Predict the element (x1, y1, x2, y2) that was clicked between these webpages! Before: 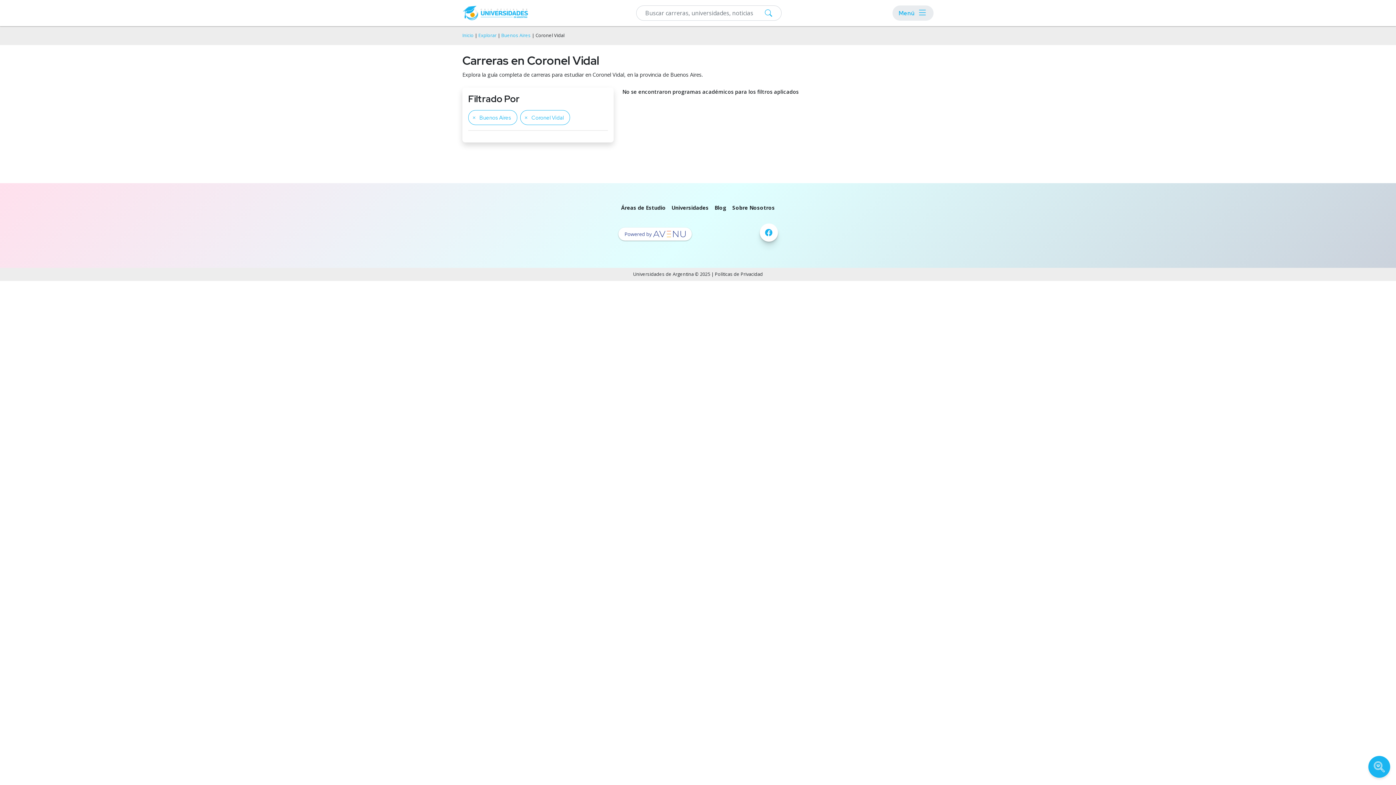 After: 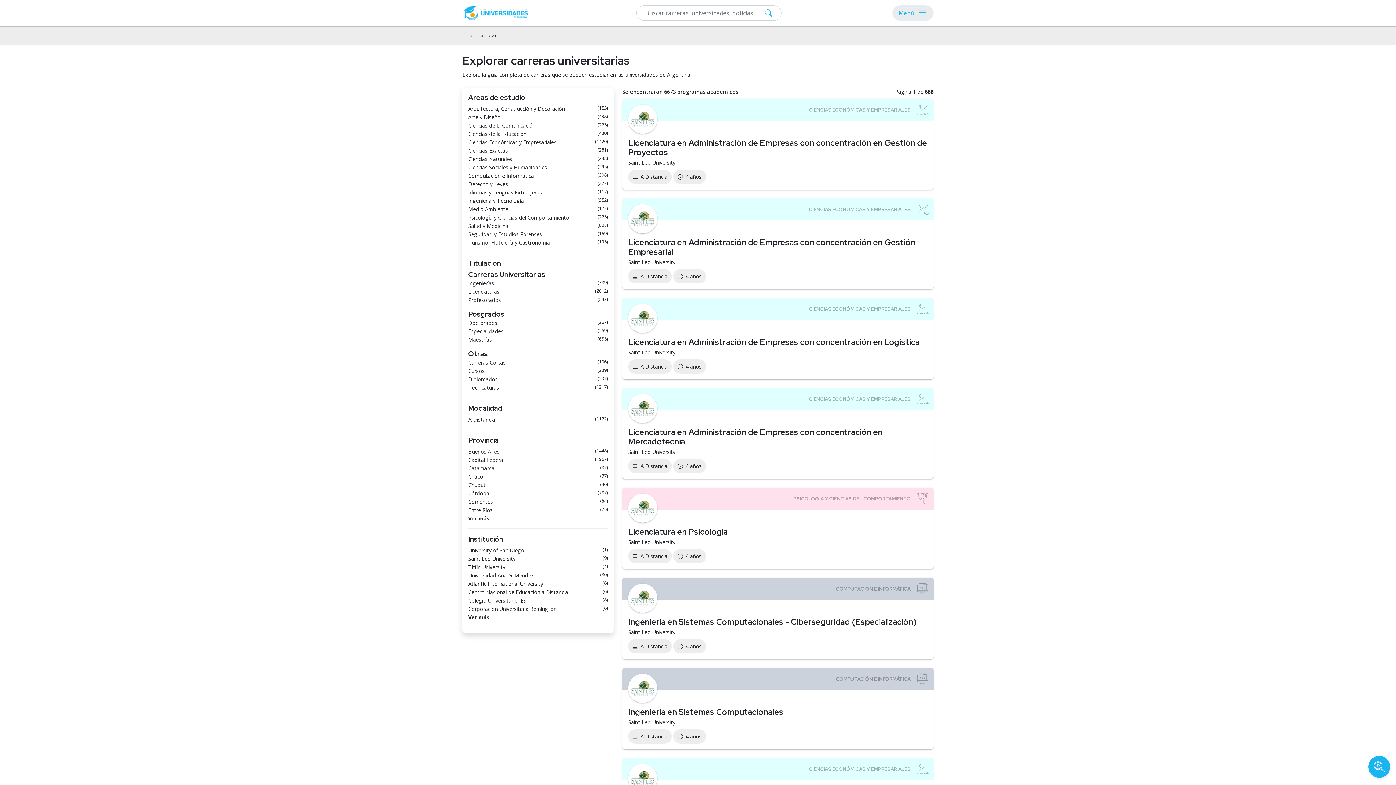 Action: bbox: (478, 32, 496, 38) label: Explorar